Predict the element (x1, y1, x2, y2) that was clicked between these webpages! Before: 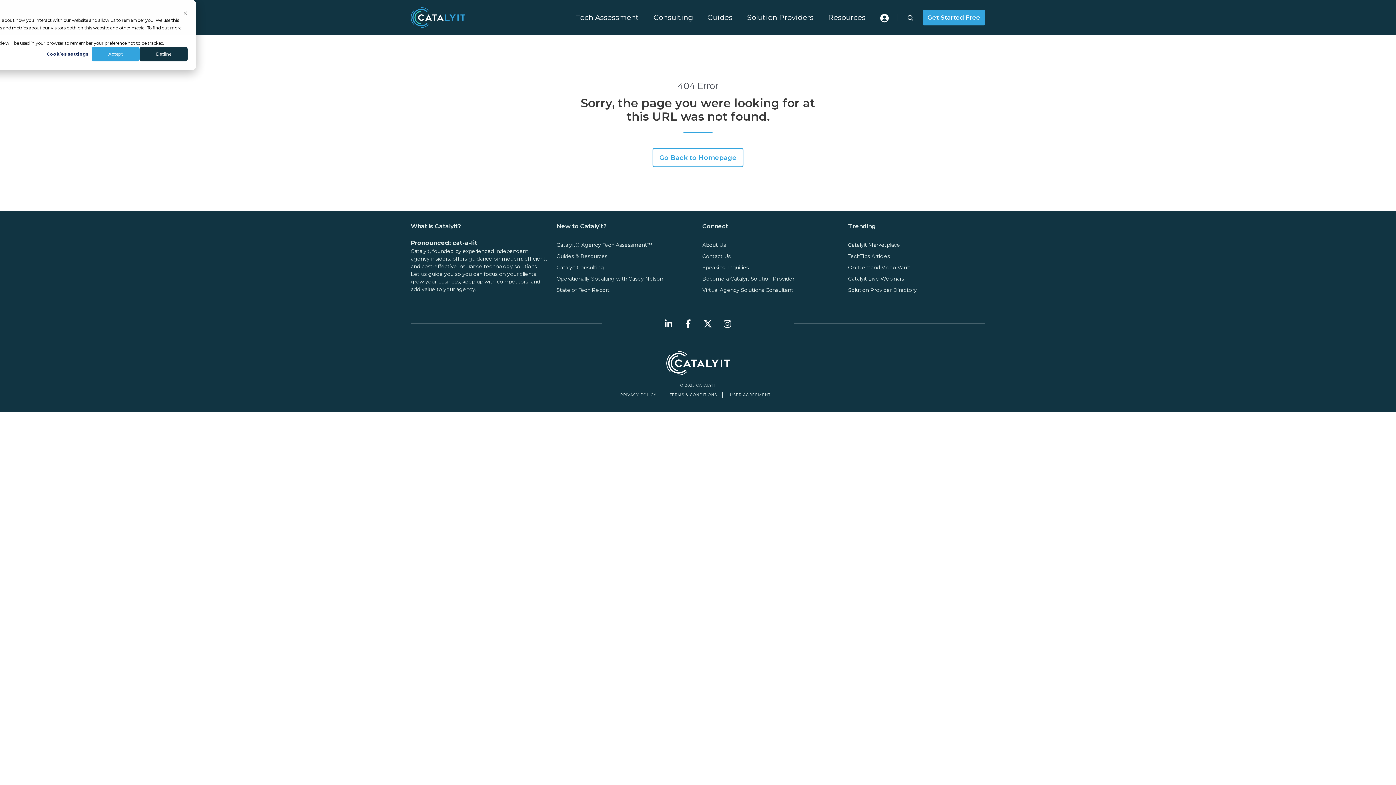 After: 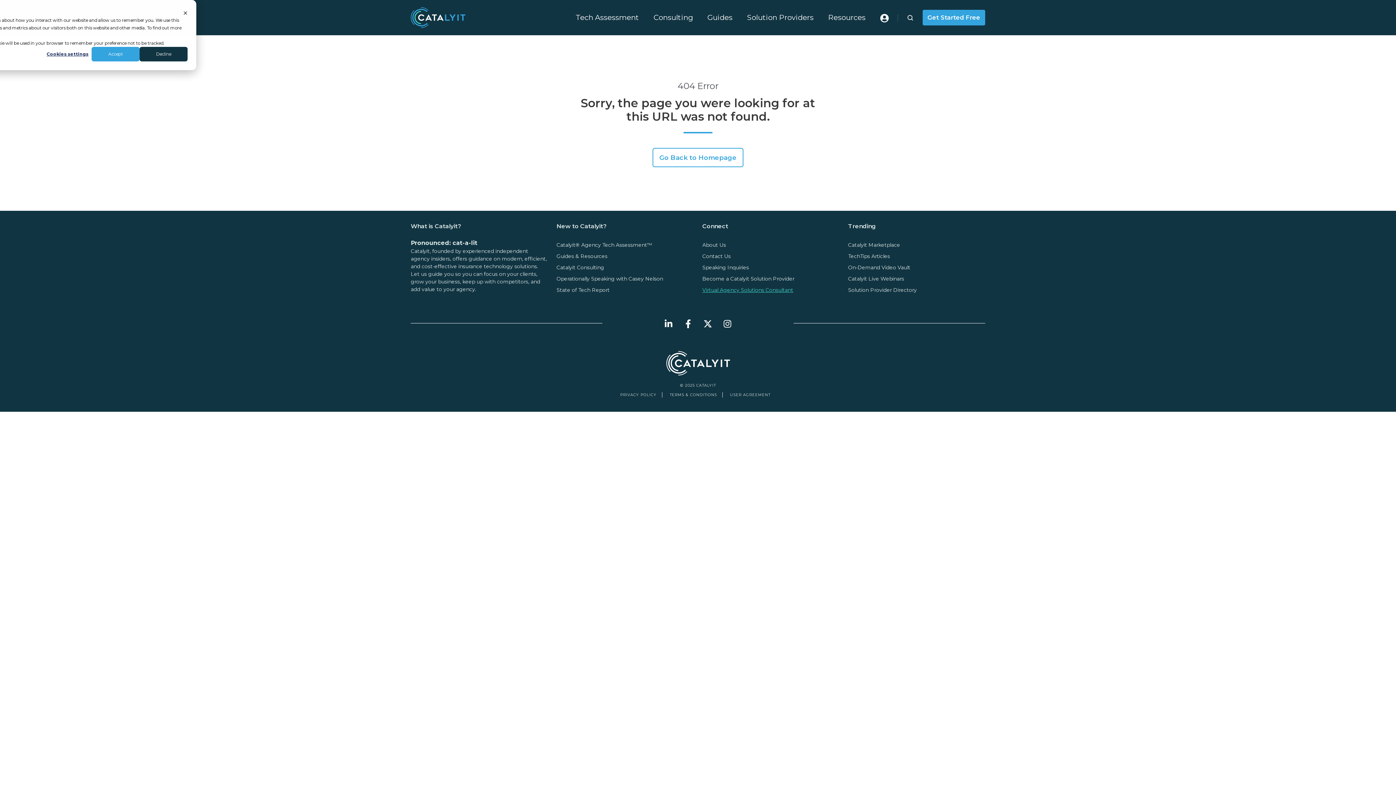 Action: bbox: (702, 287, 793, 293) label: Virtual Agency Solutions Consultant